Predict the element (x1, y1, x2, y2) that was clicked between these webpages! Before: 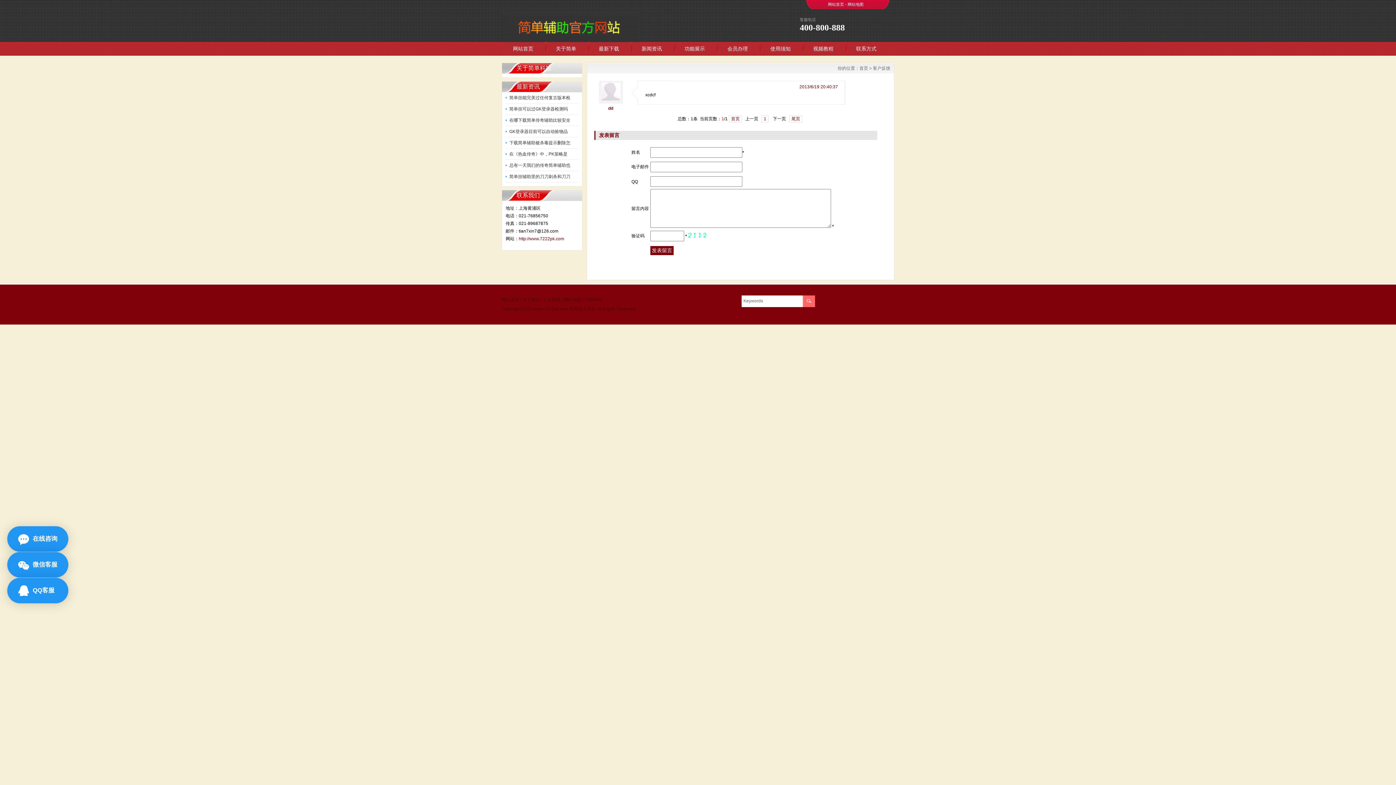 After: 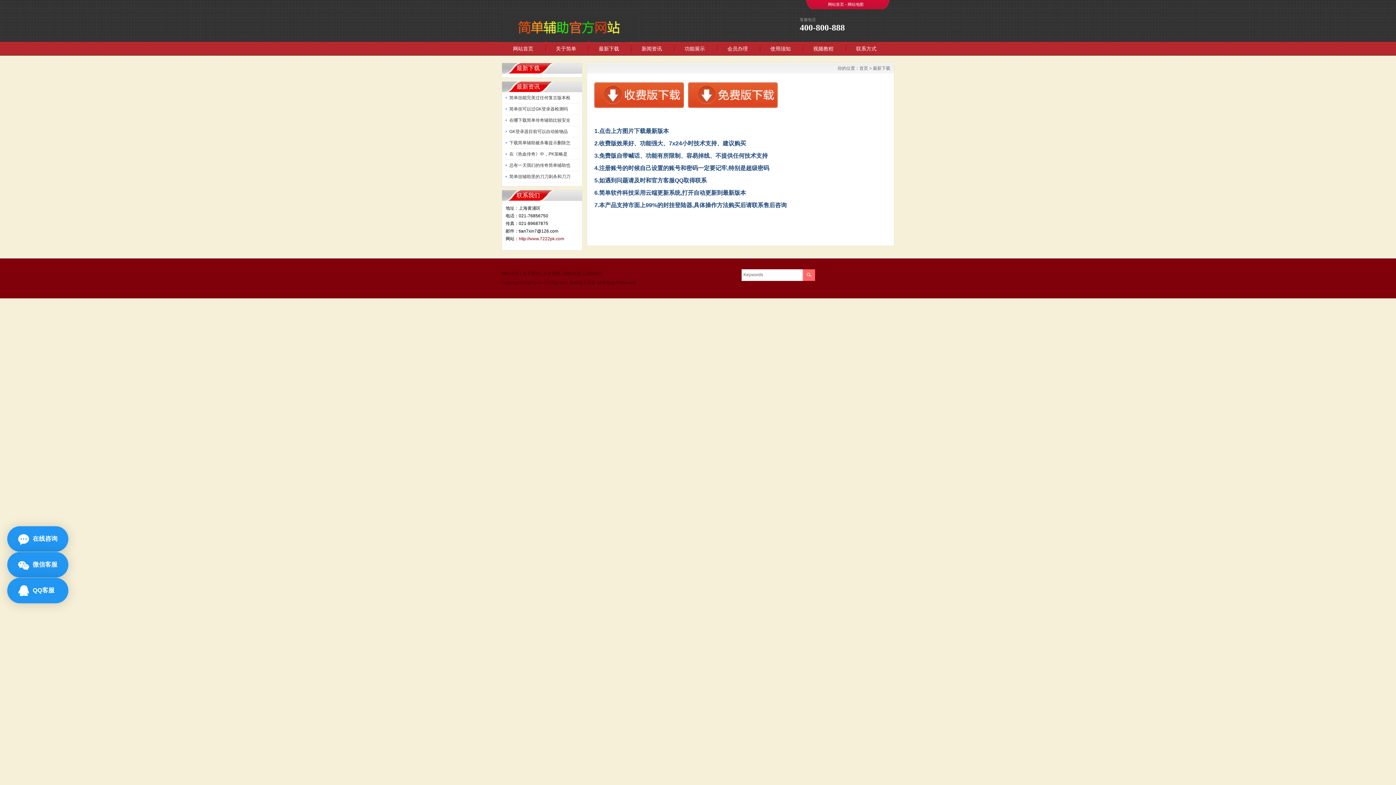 Action: bbox: (587, 41, 630, 55) label: 最新下载